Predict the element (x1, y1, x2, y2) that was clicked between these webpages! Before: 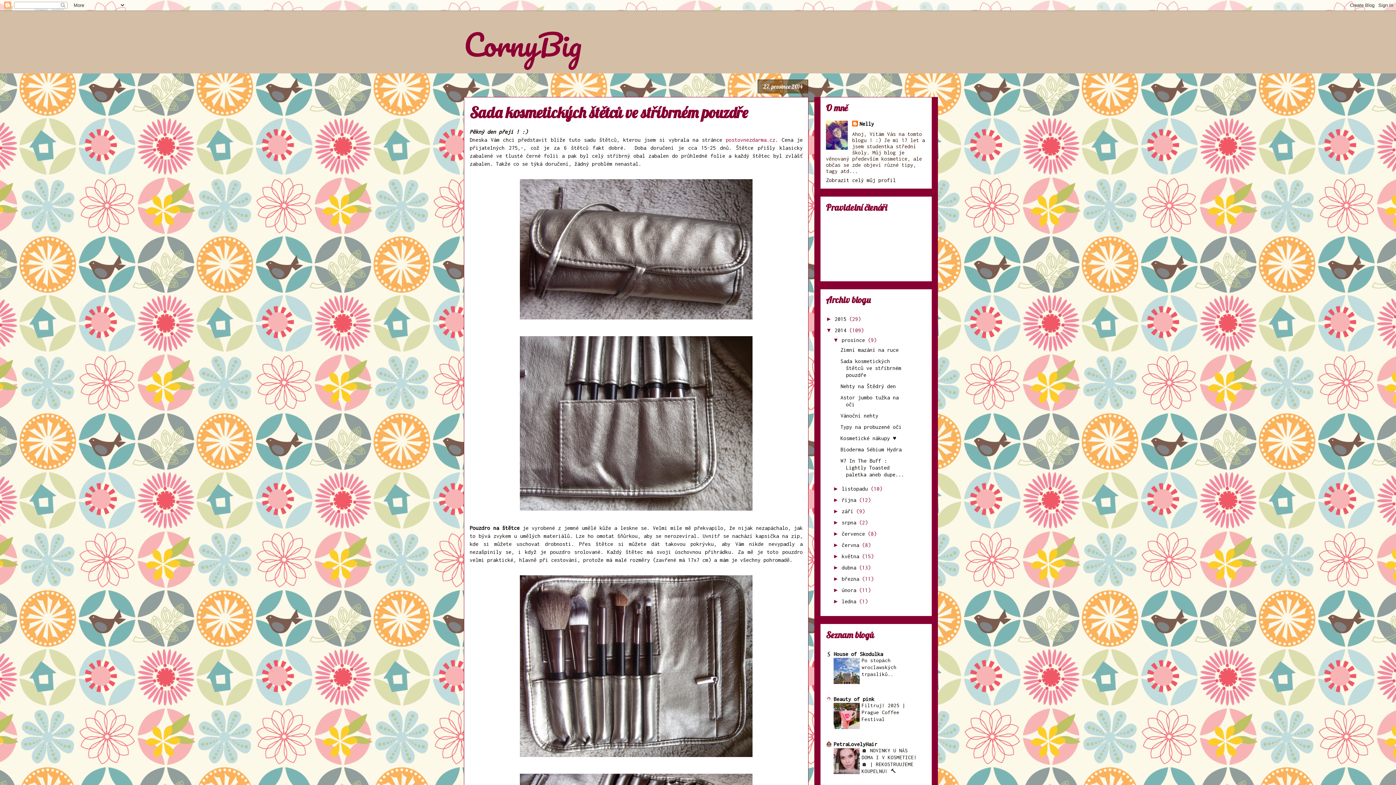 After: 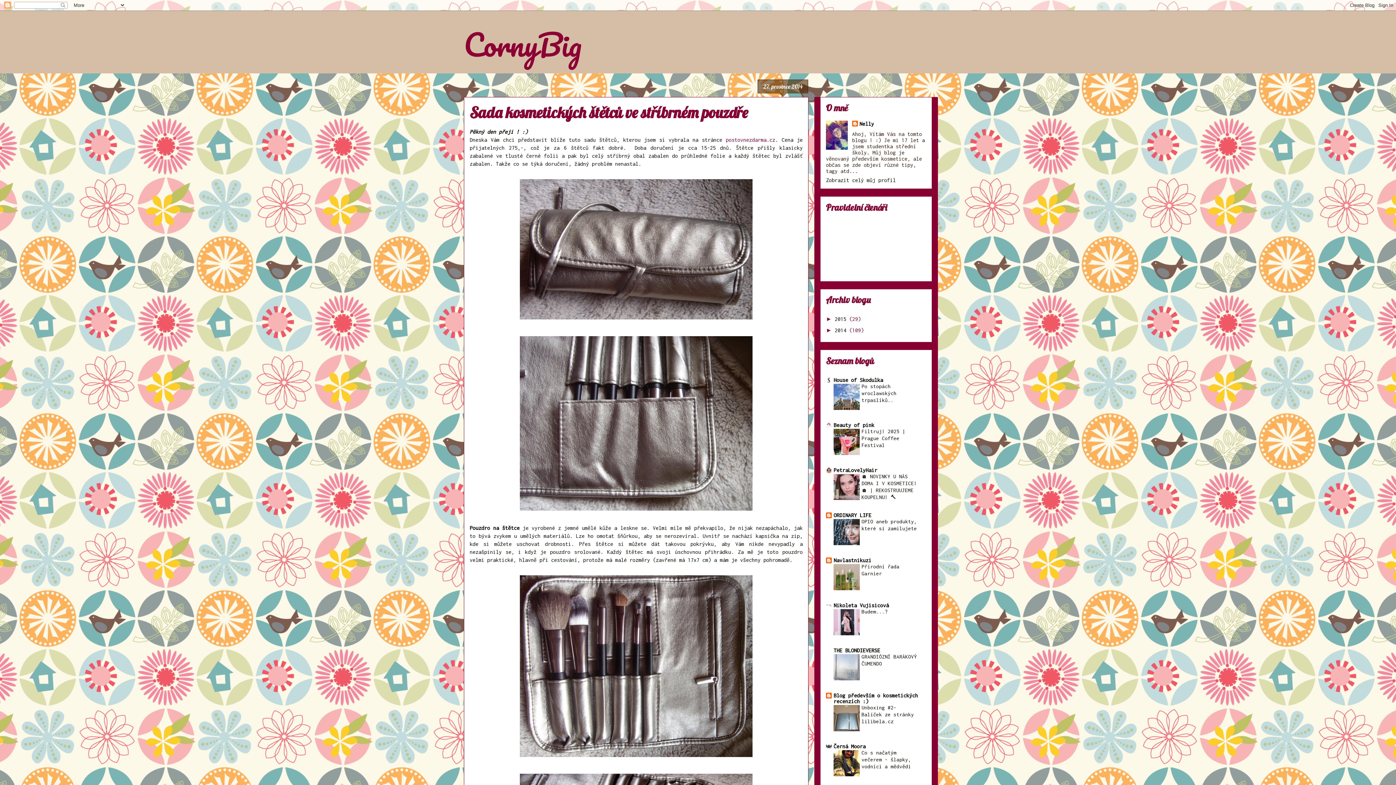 Action: label: ▼   bbox: (826, 327, 834, 333)